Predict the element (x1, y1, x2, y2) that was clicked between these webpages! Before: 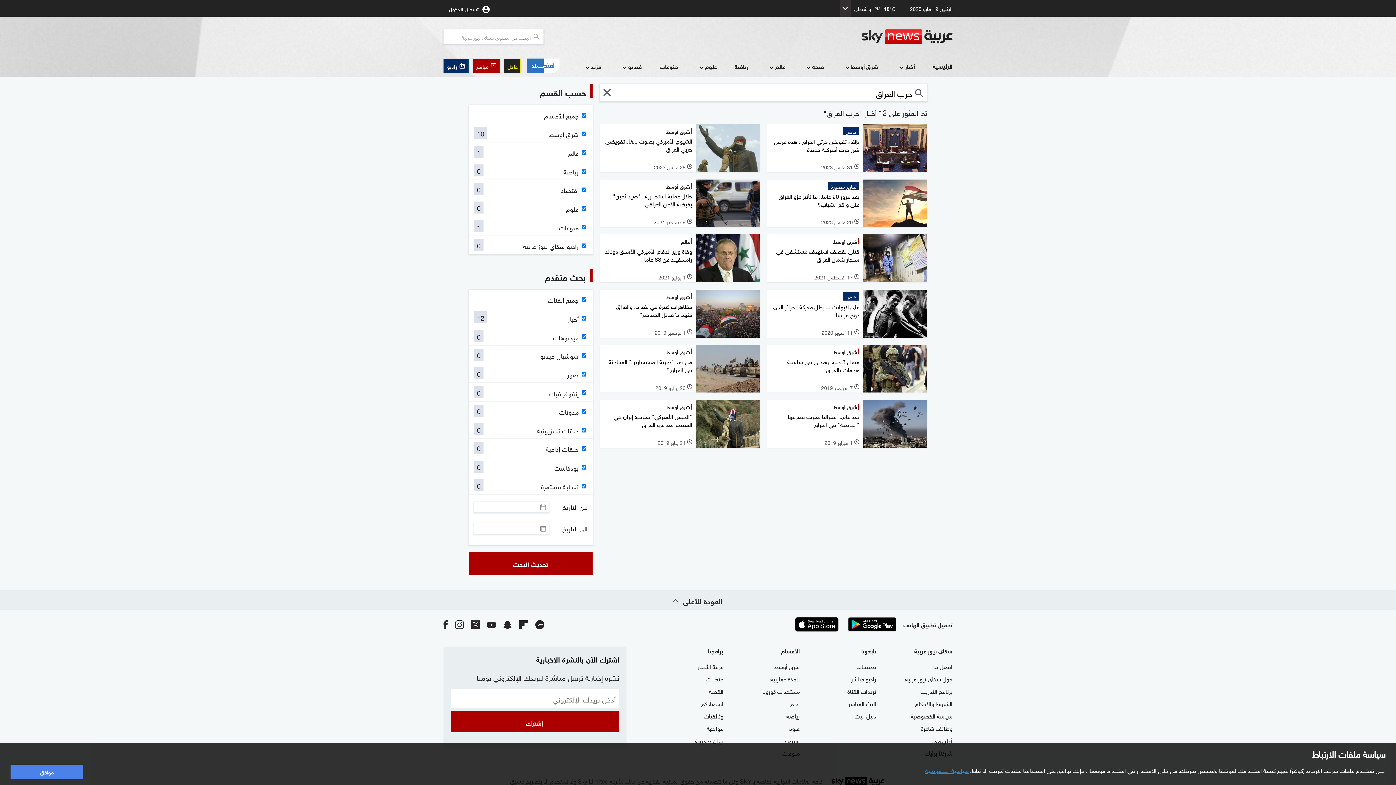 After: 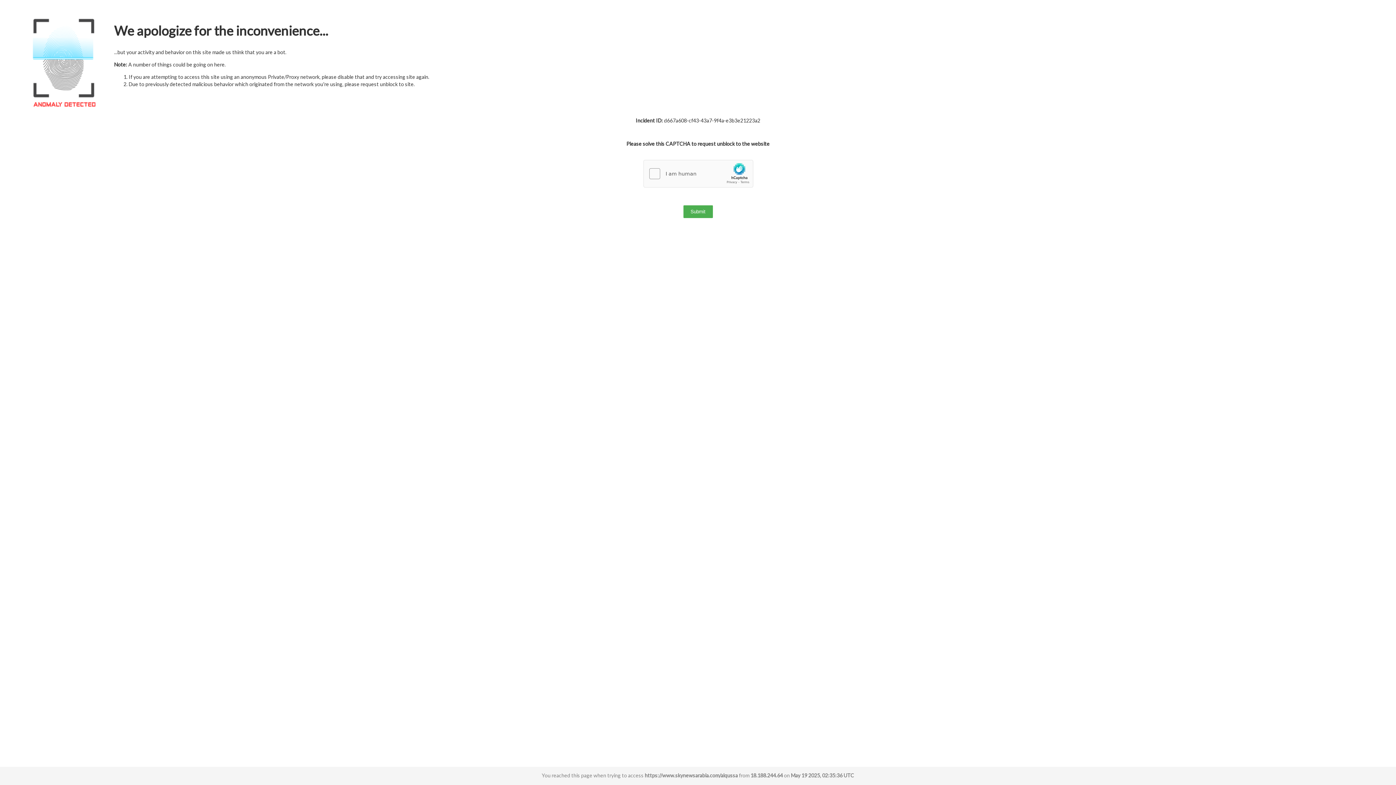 Action: bbox: (647, 686, 723, 695) label: القصة